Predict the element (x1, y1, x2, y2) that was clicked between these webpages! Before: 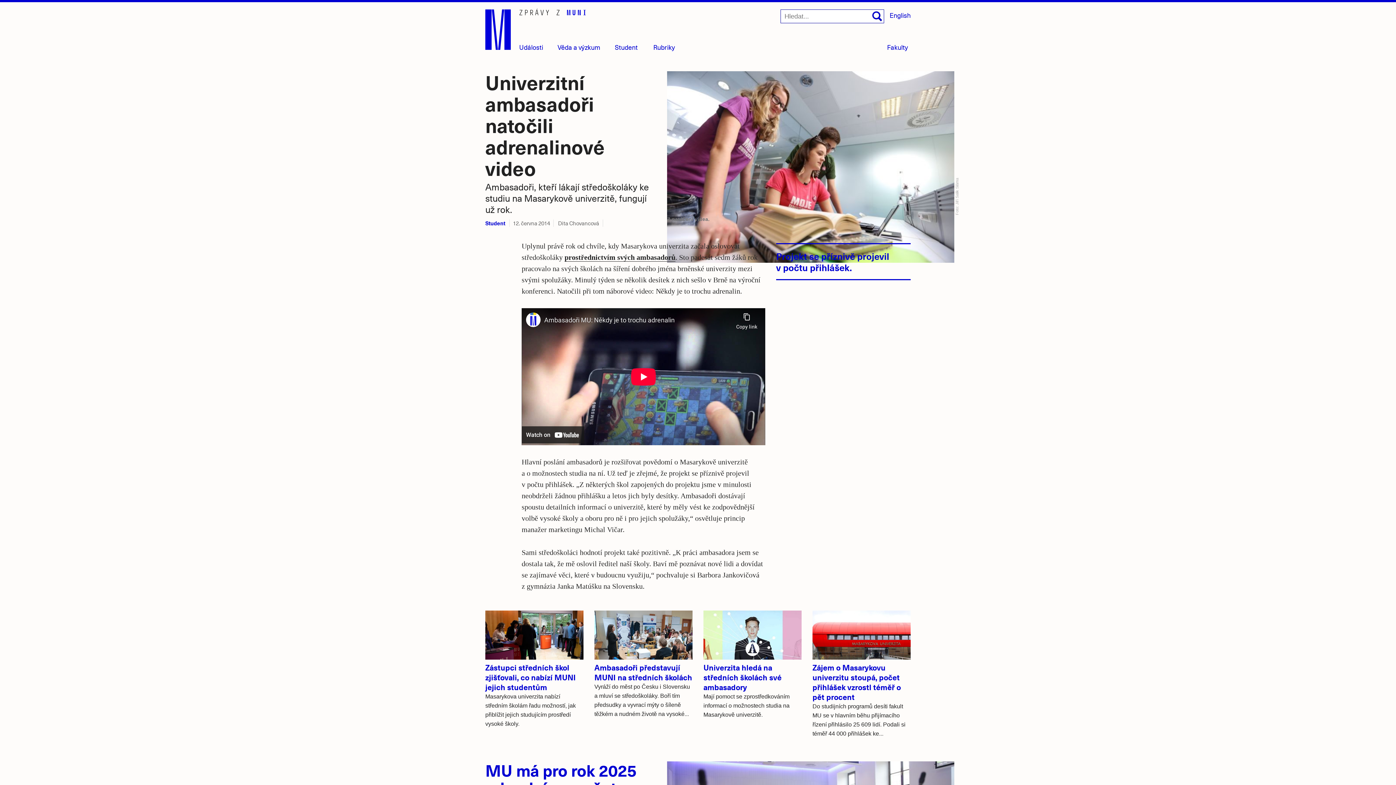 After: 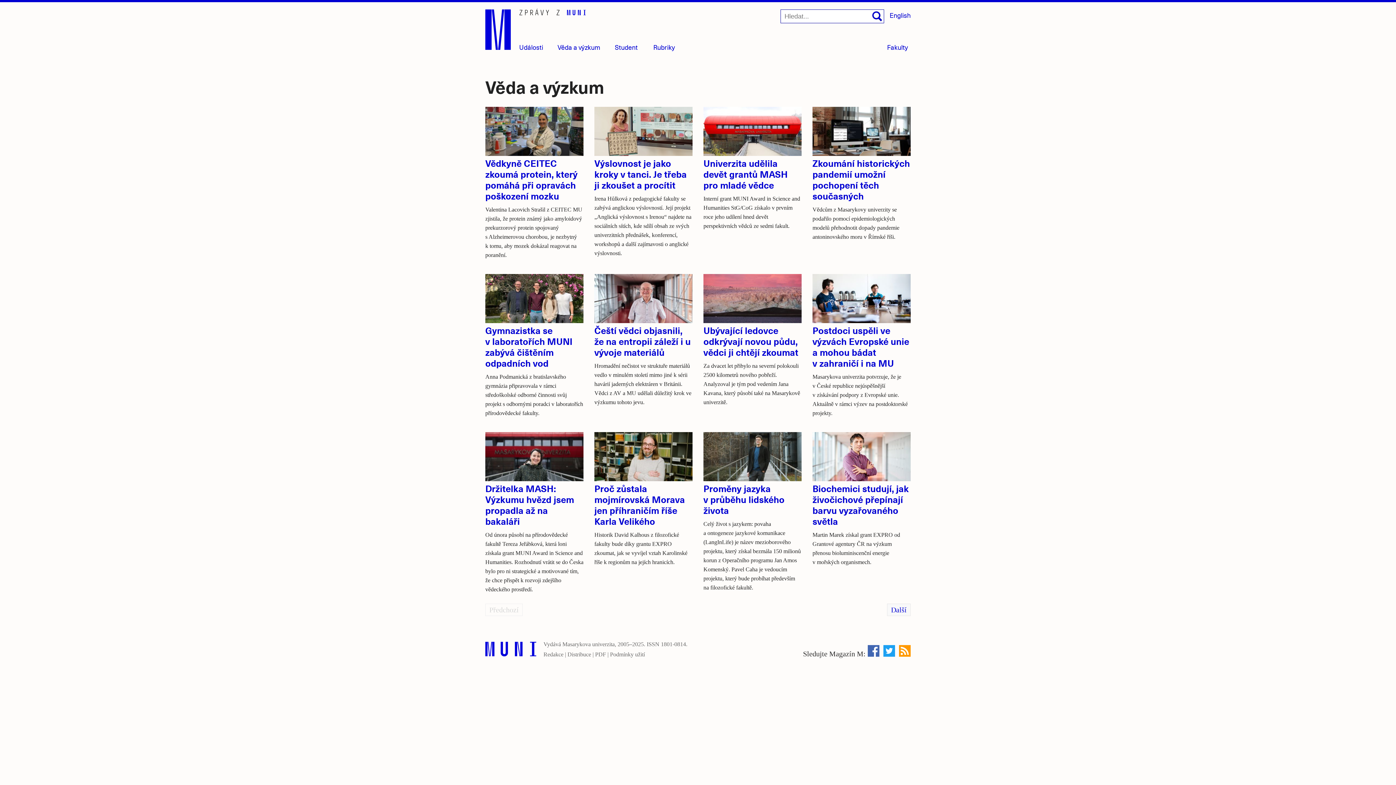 Action: label: Věda a výzkum bbox: (557, 42, 600, 51)